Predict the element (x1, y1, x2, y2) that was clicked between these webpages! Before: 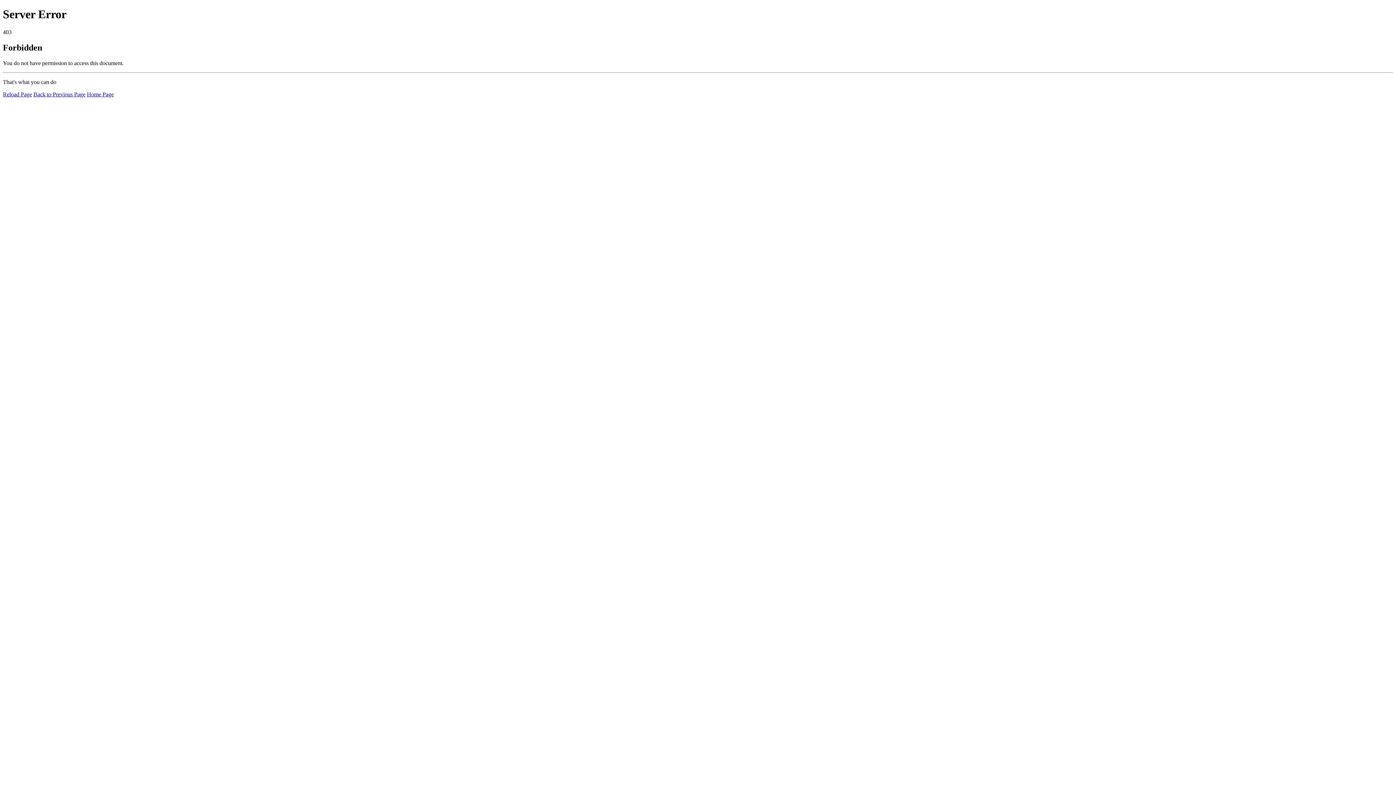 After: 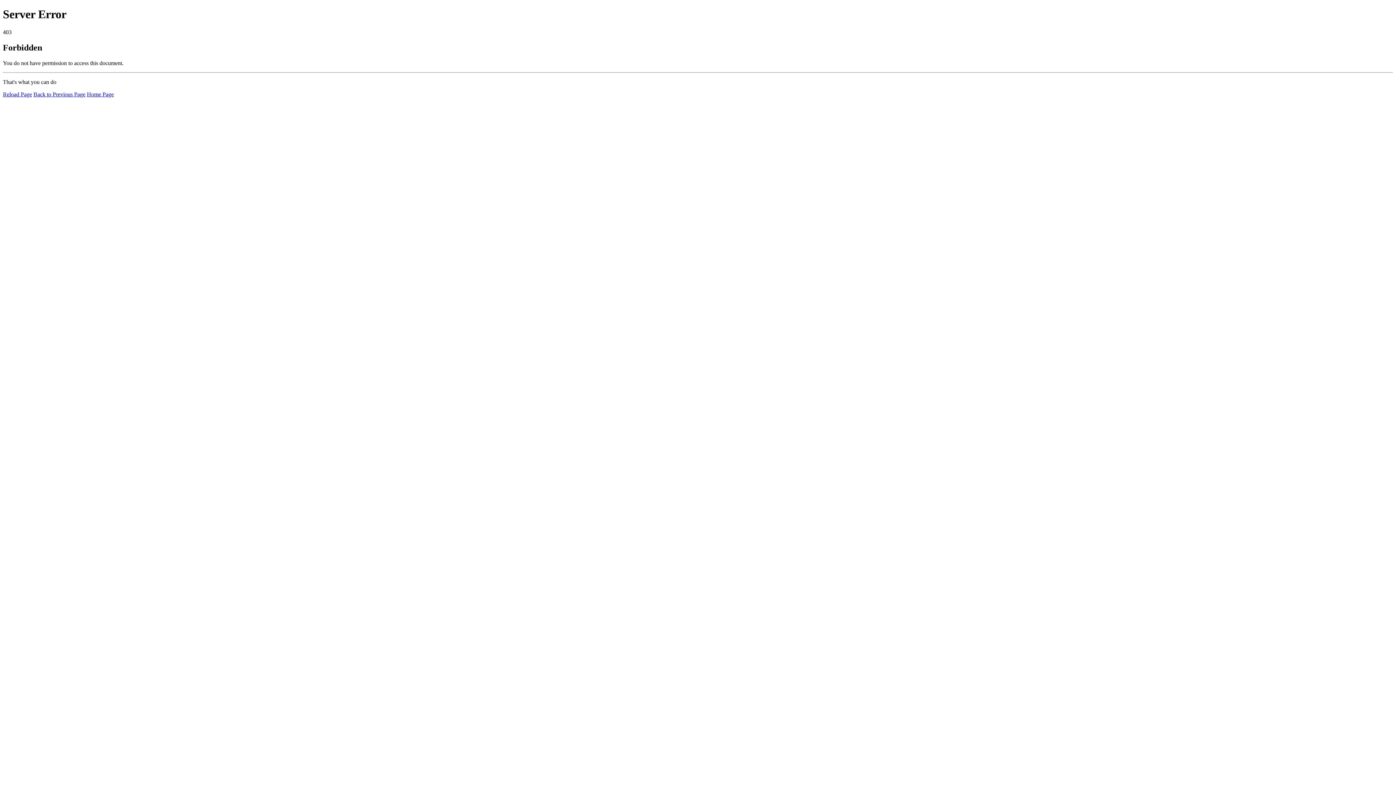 Action: label: Reload Page bbox: (2, 91, 32, 97)